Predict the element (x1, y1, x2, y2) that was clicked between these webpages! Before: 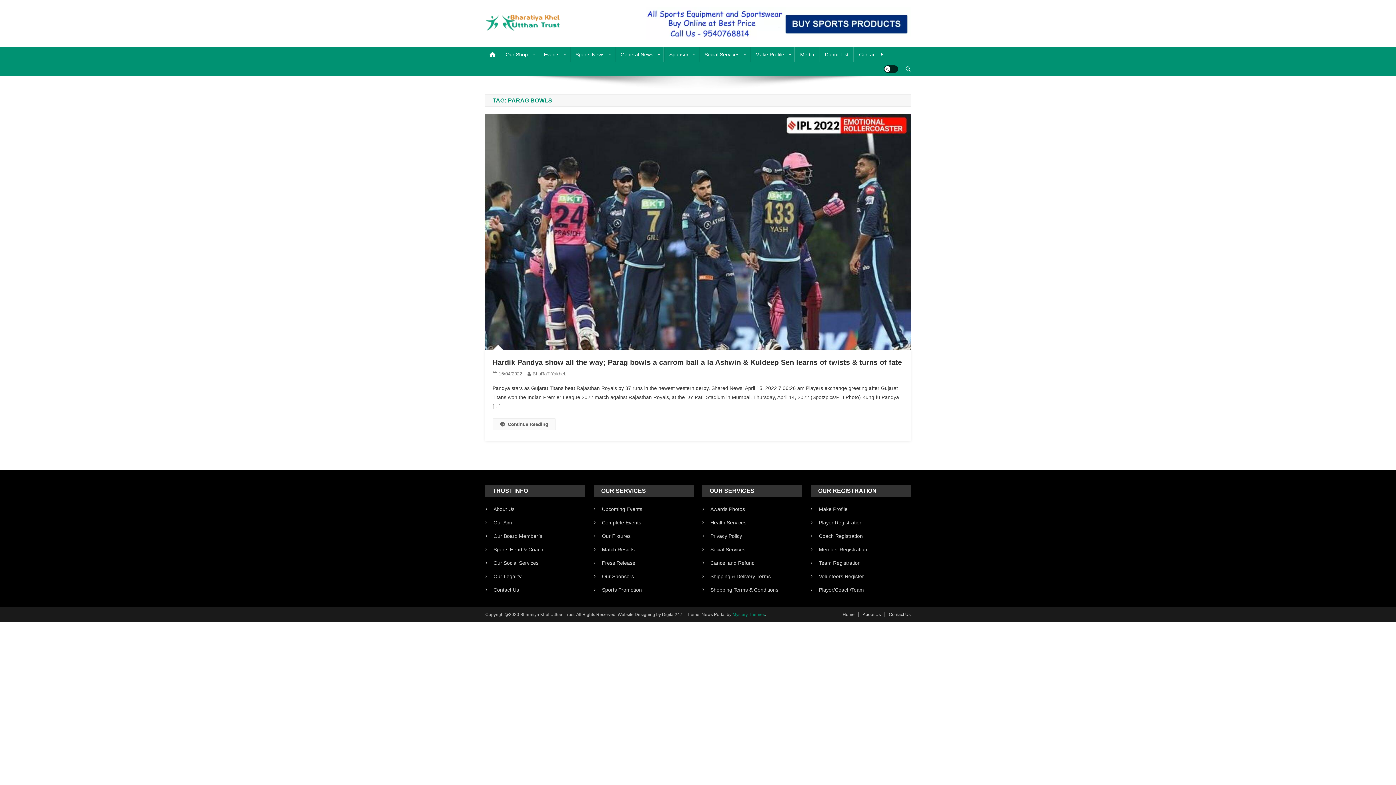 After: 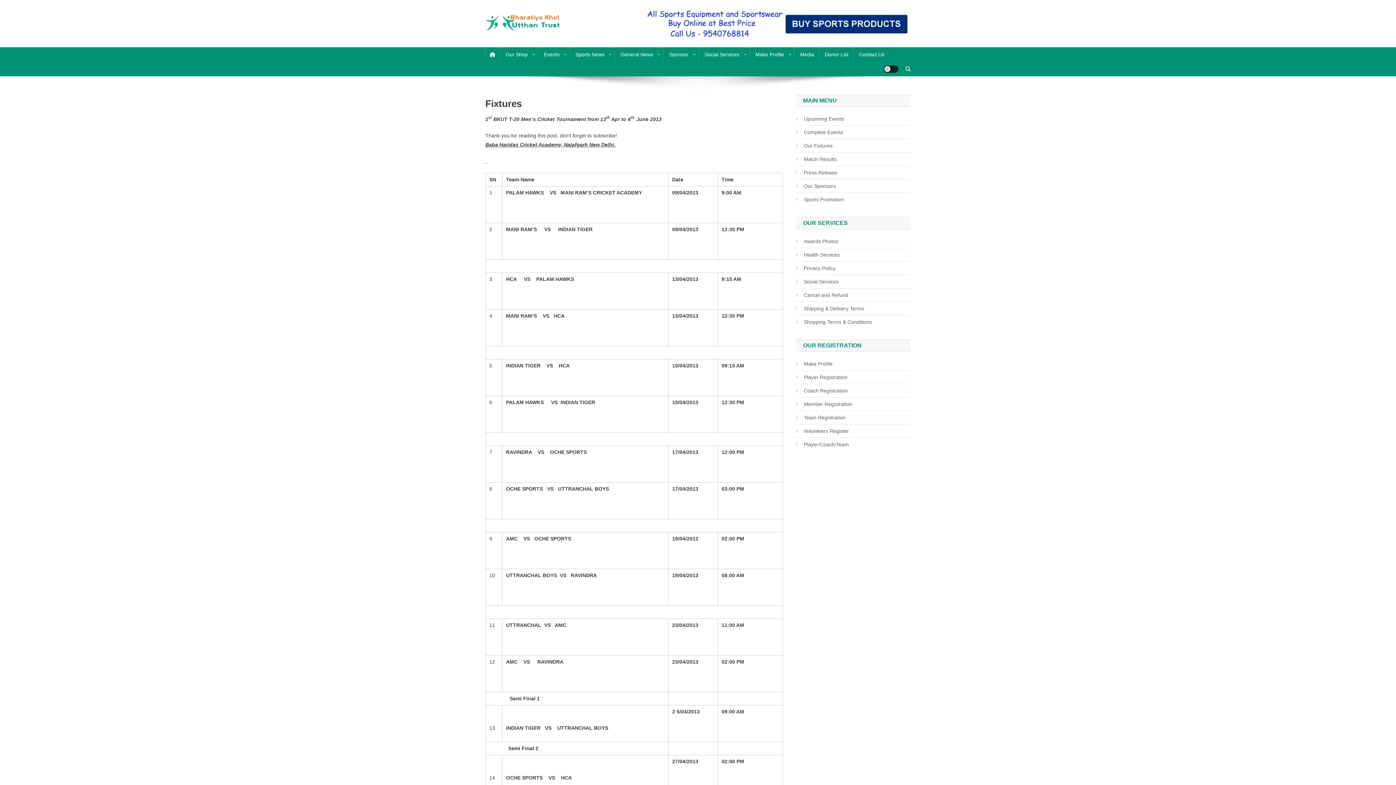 Action: bbox: (594, 531, 630, 541) label: Our Fixtures